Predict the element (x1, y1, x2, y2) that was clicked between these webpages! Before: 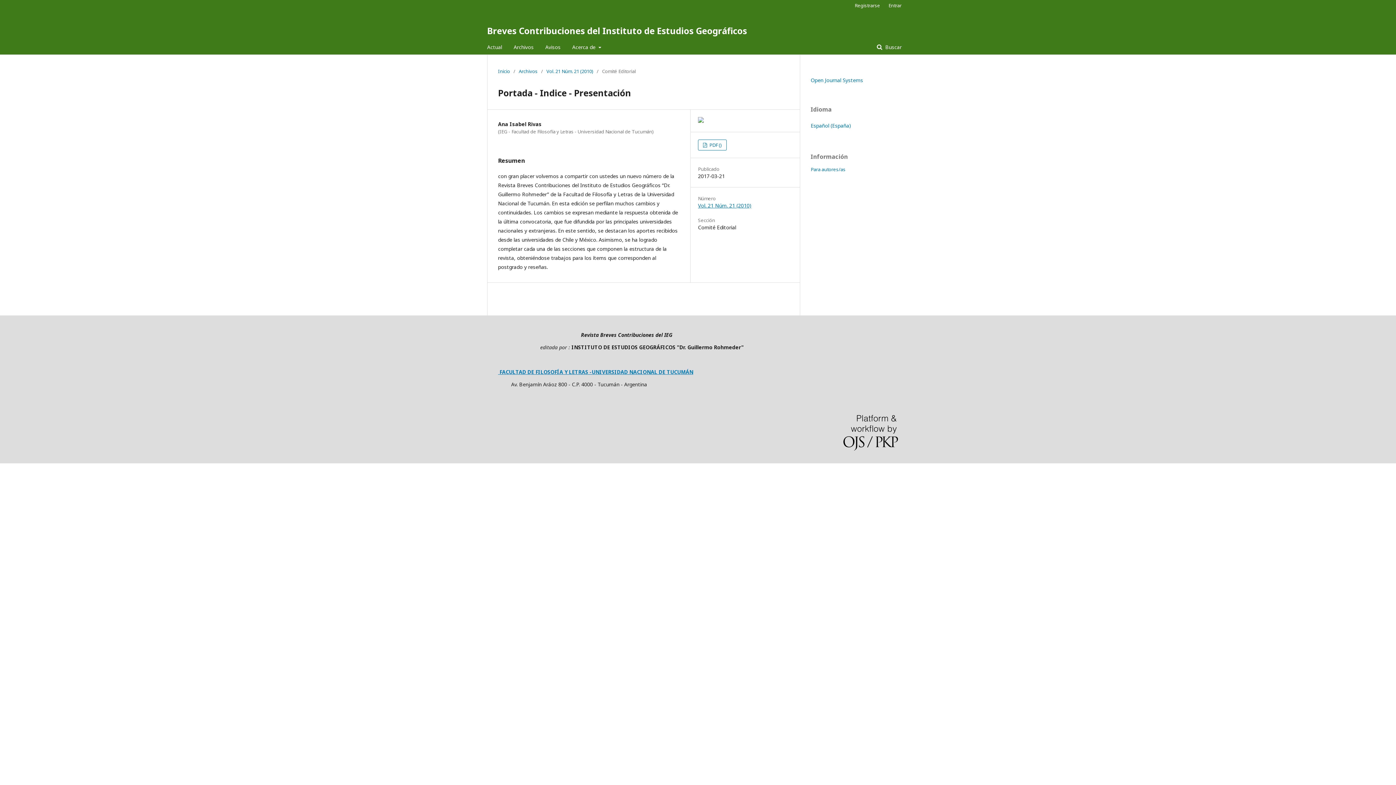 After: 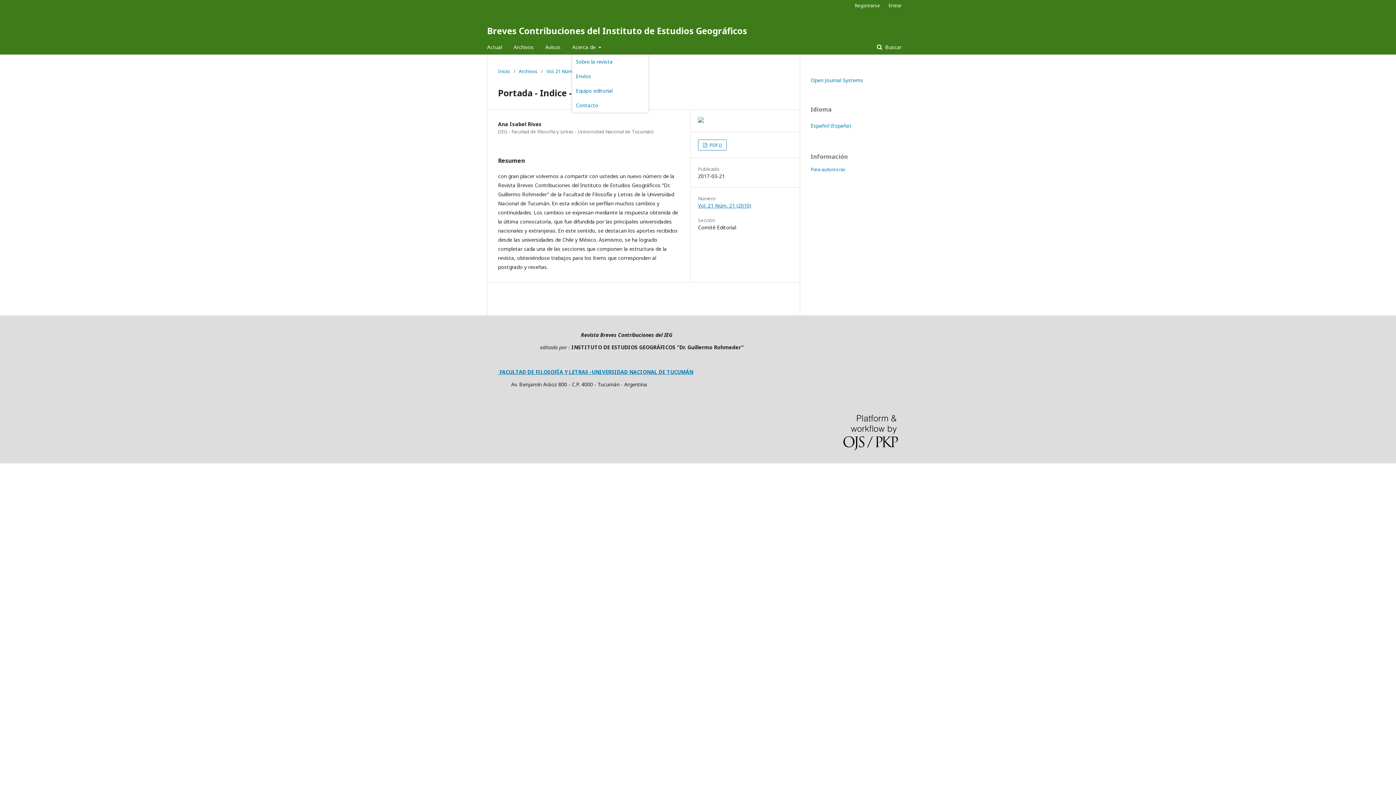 Action: label: Acerca de  bbox: (572, 40, 601, 54)